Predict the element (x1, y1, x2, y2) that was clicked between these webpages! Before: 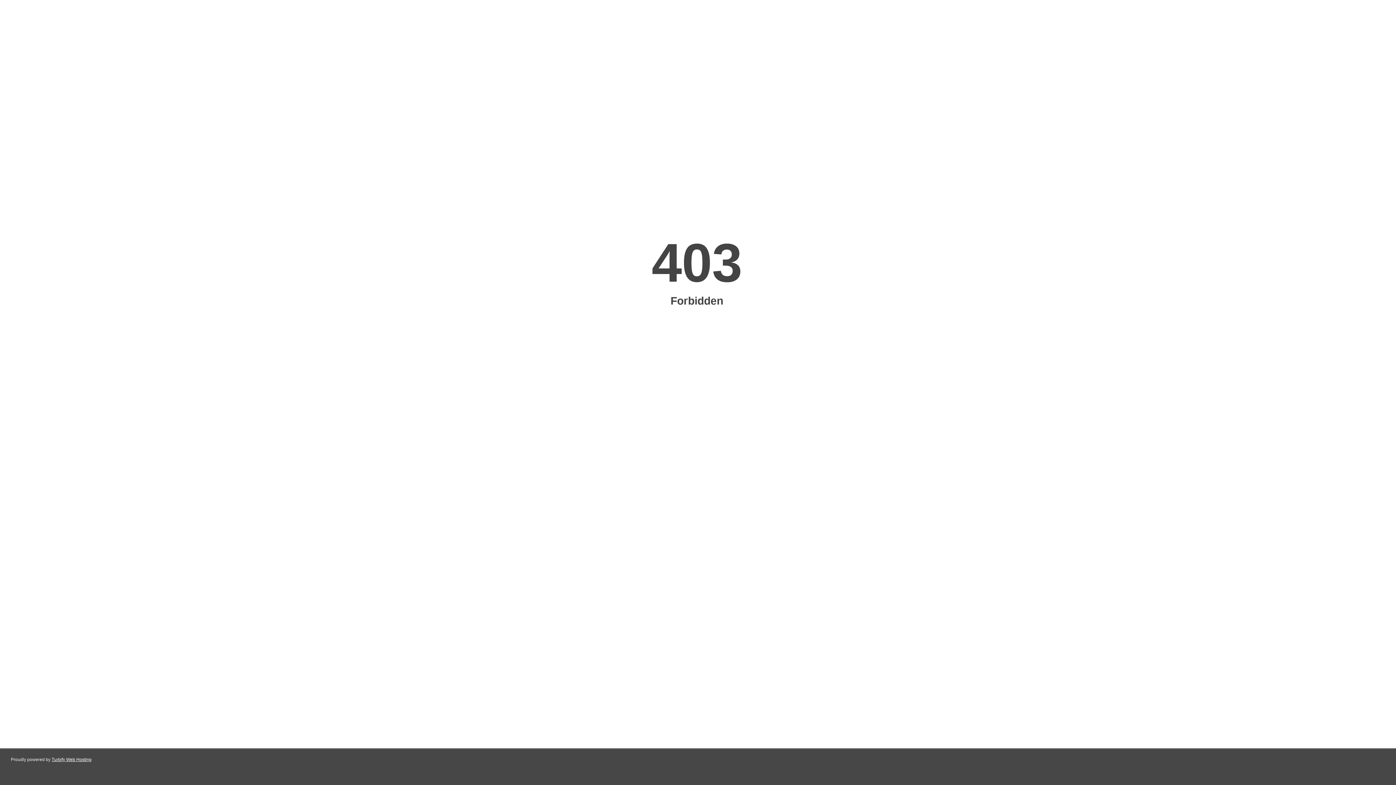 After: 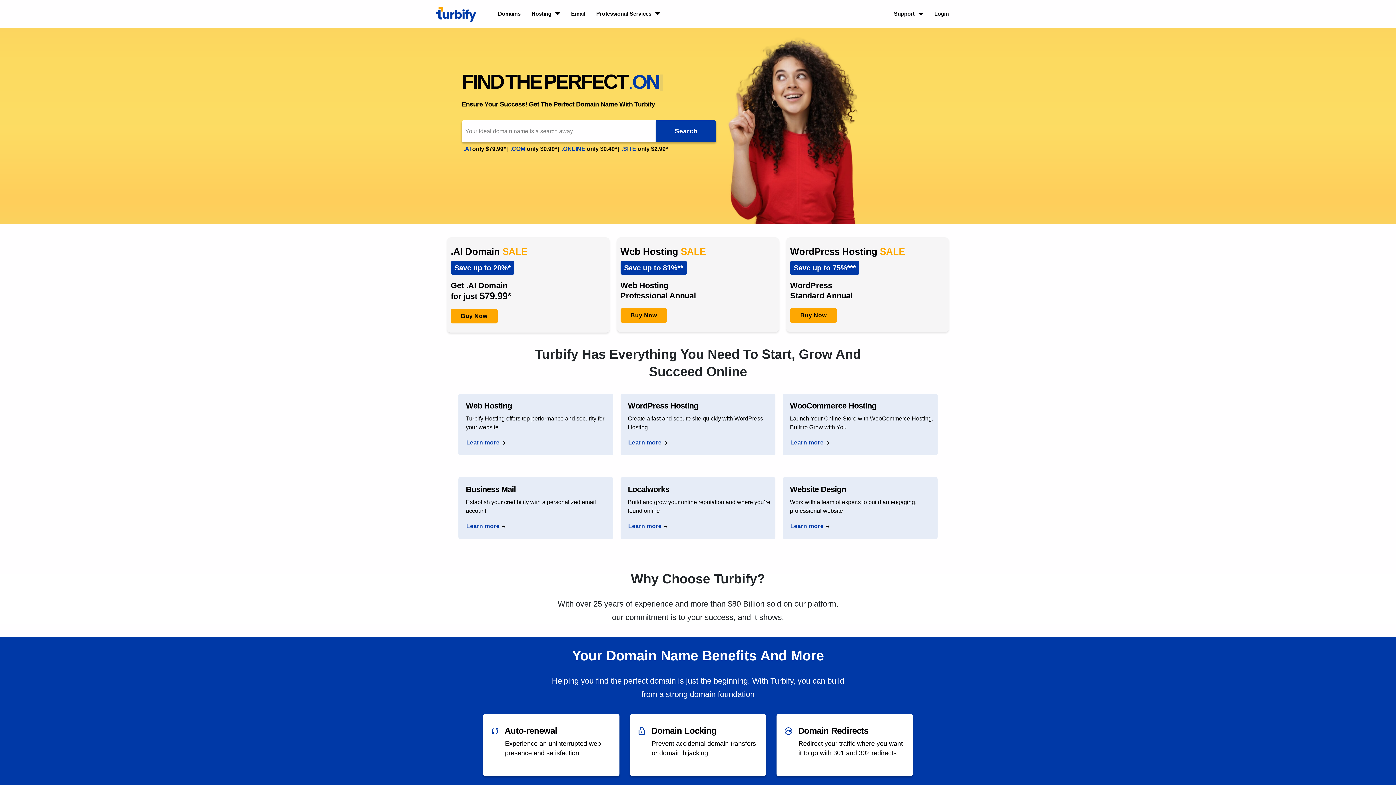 Action: label: Turbify Web Hosting bbox: (51, 757, 91, 762)